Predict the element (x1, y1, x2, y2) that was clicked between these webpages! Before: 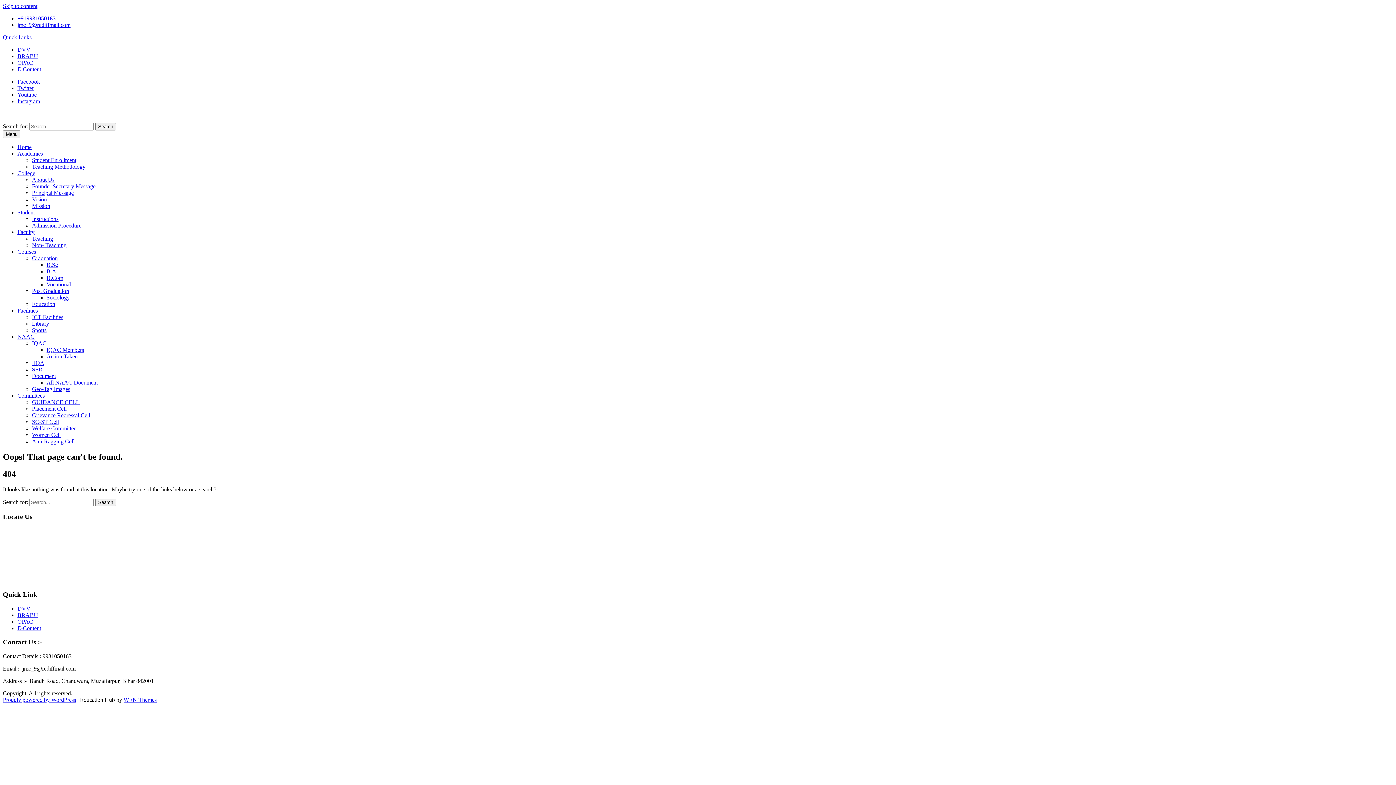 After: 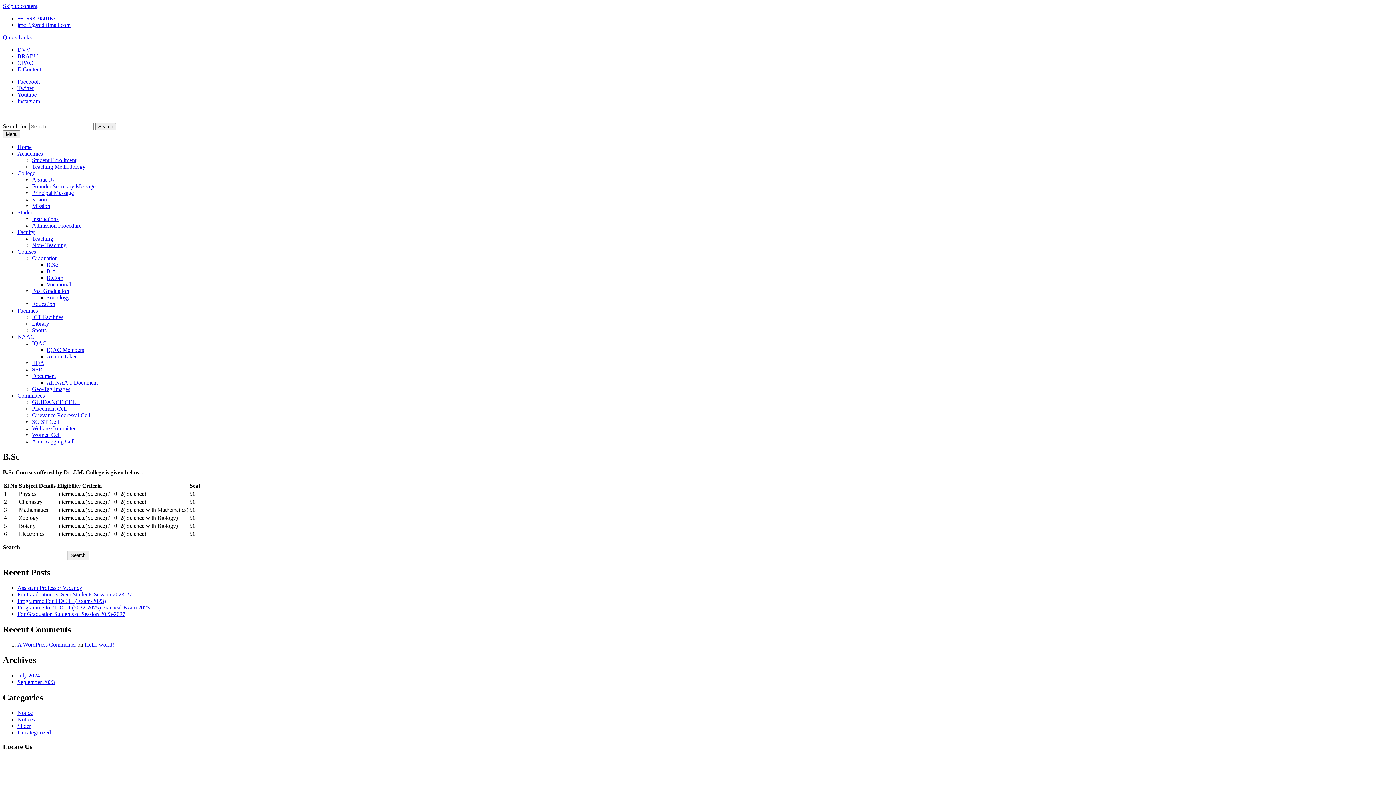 Action: bbox: (46, 261, 57, 268) label: B.Sc